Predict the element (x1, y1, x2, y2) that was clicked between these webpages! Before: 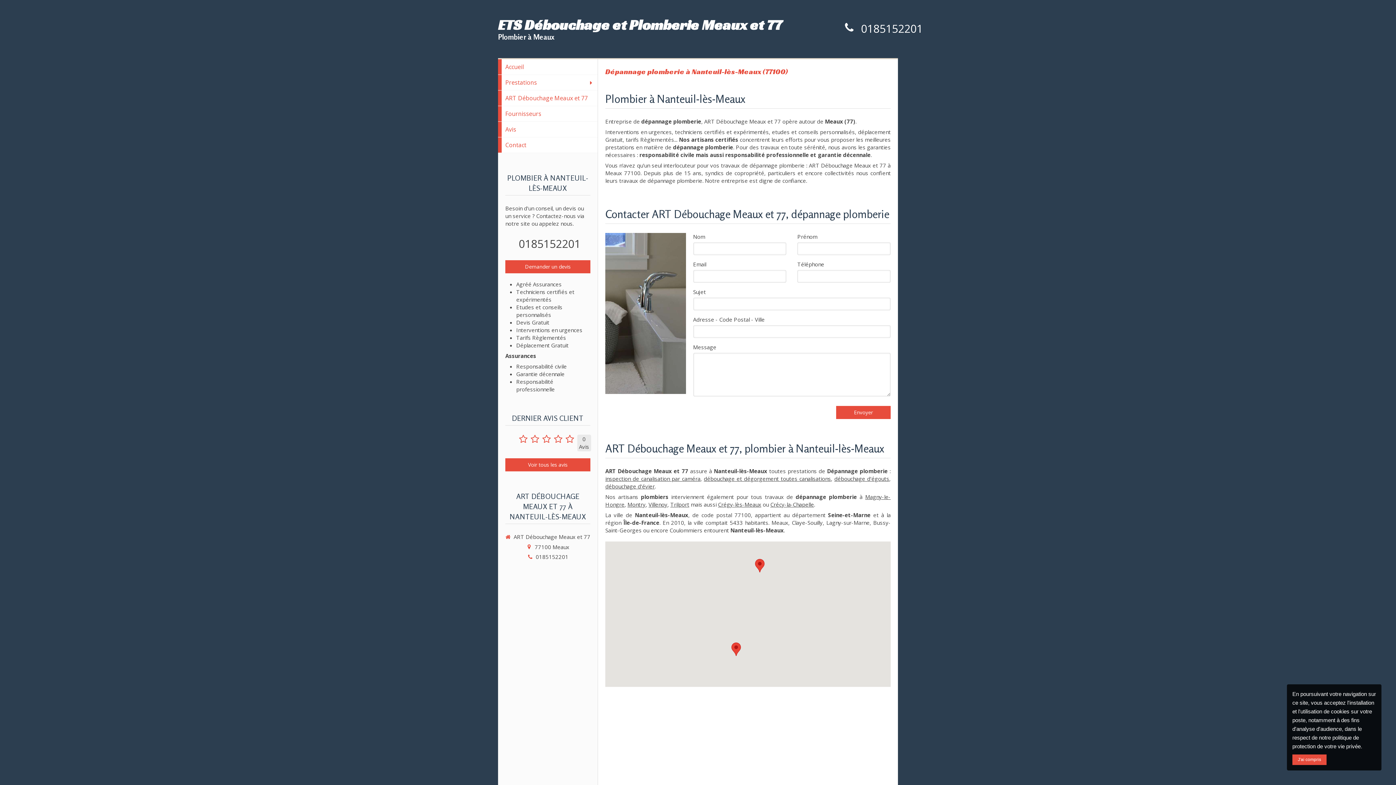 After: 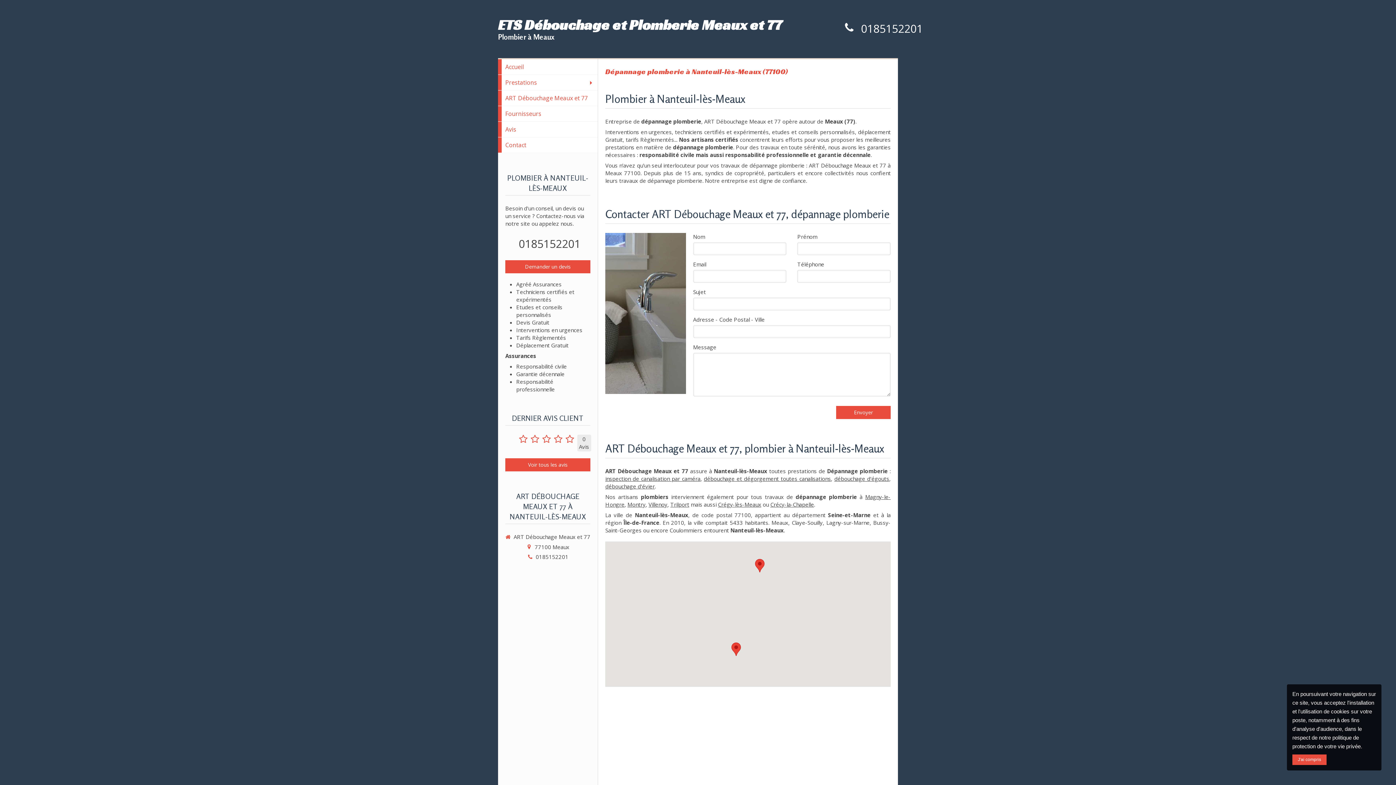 Action: label: 0185152201 bbox: (535, 553, 568, 560)